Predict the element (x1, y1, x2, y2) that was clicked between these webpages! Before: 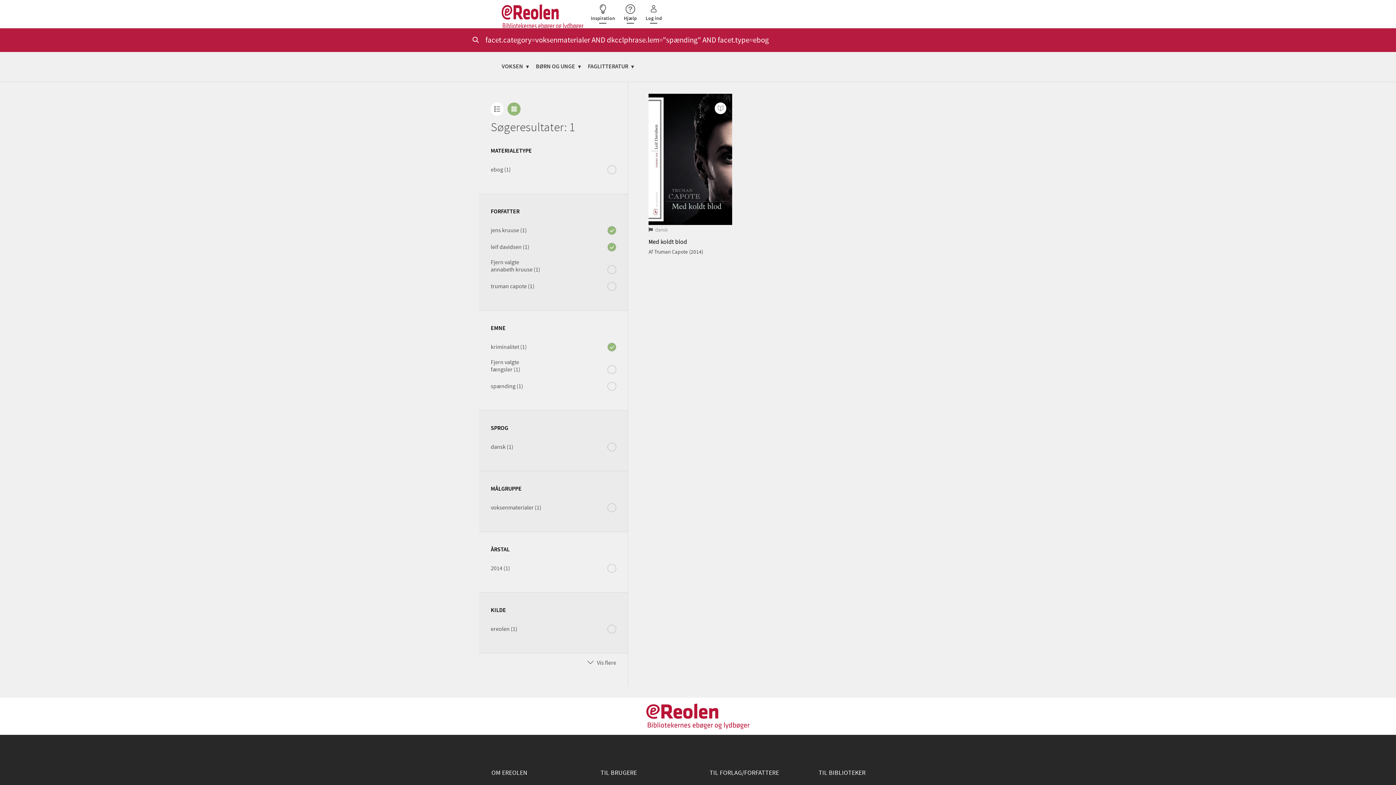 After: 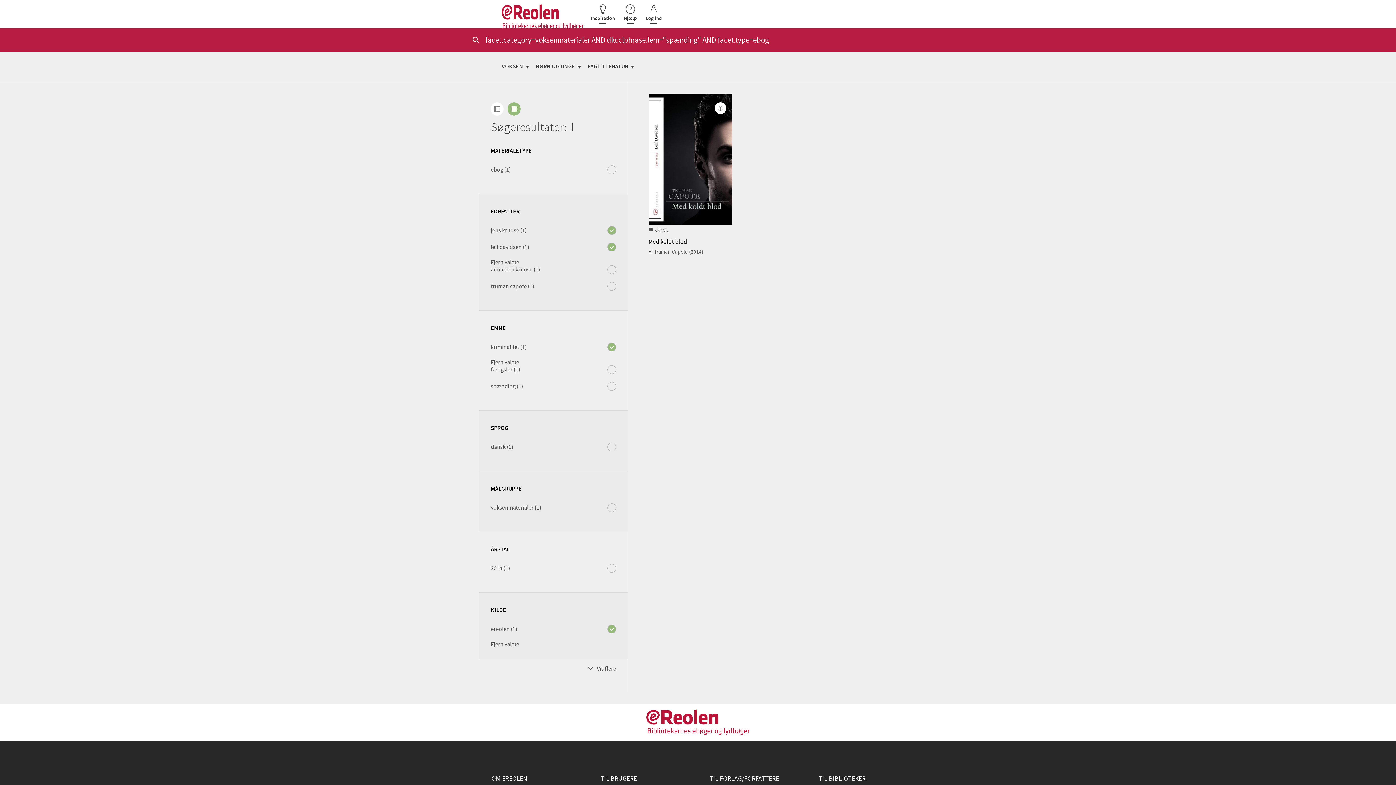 Action: bbox: (490, 626, 517, 632) label: ereolen (1)